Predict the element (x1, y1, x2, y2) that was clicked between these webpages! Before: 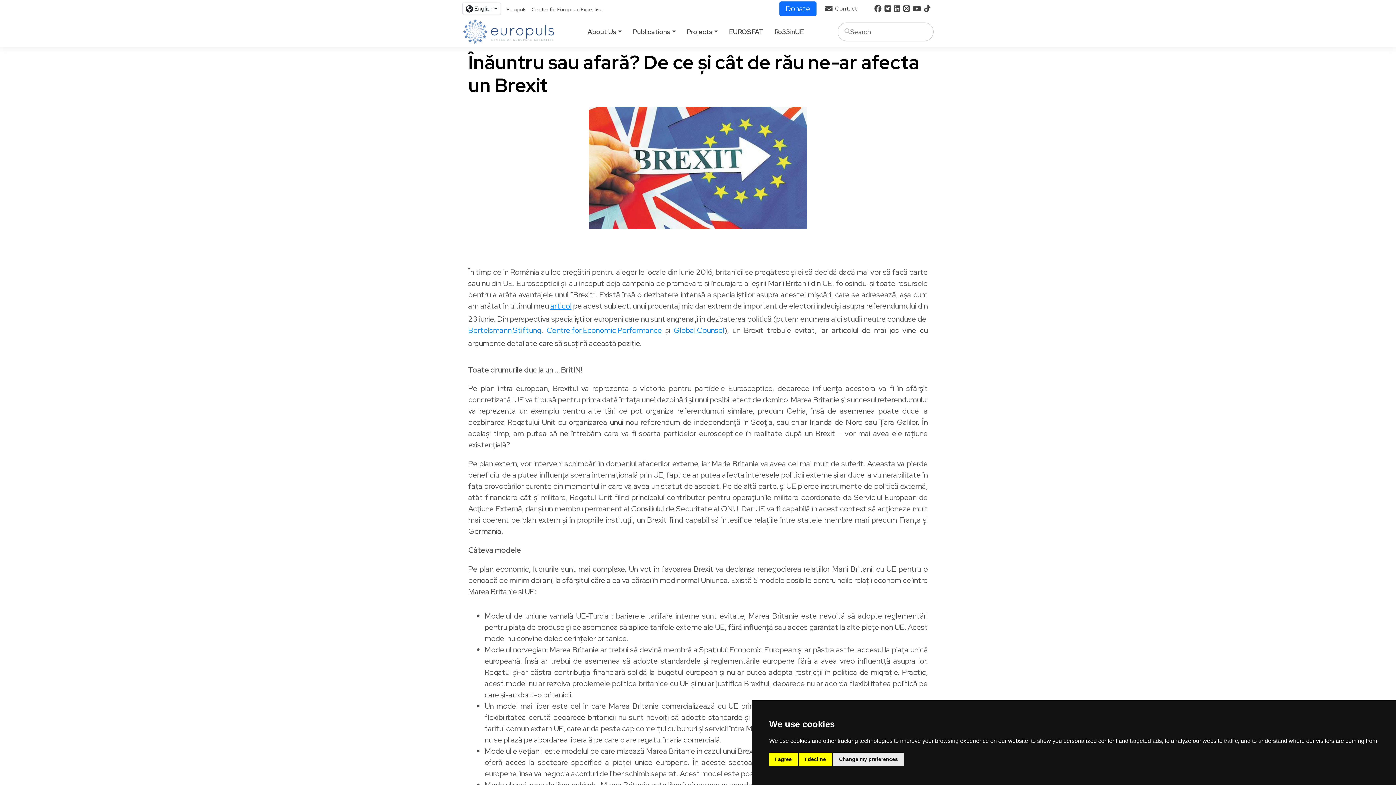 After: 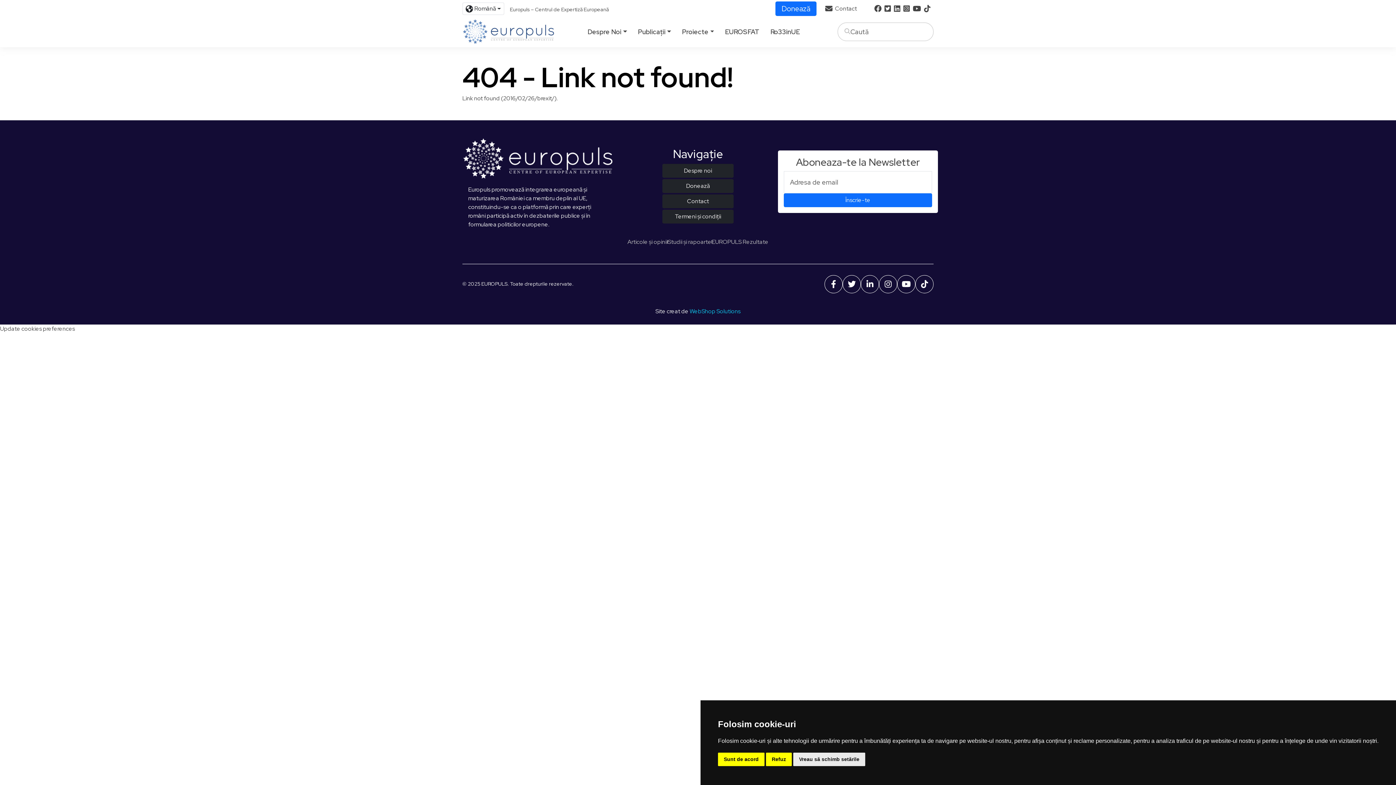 Action: bbox: (550, 302, 571, 313) label: articol